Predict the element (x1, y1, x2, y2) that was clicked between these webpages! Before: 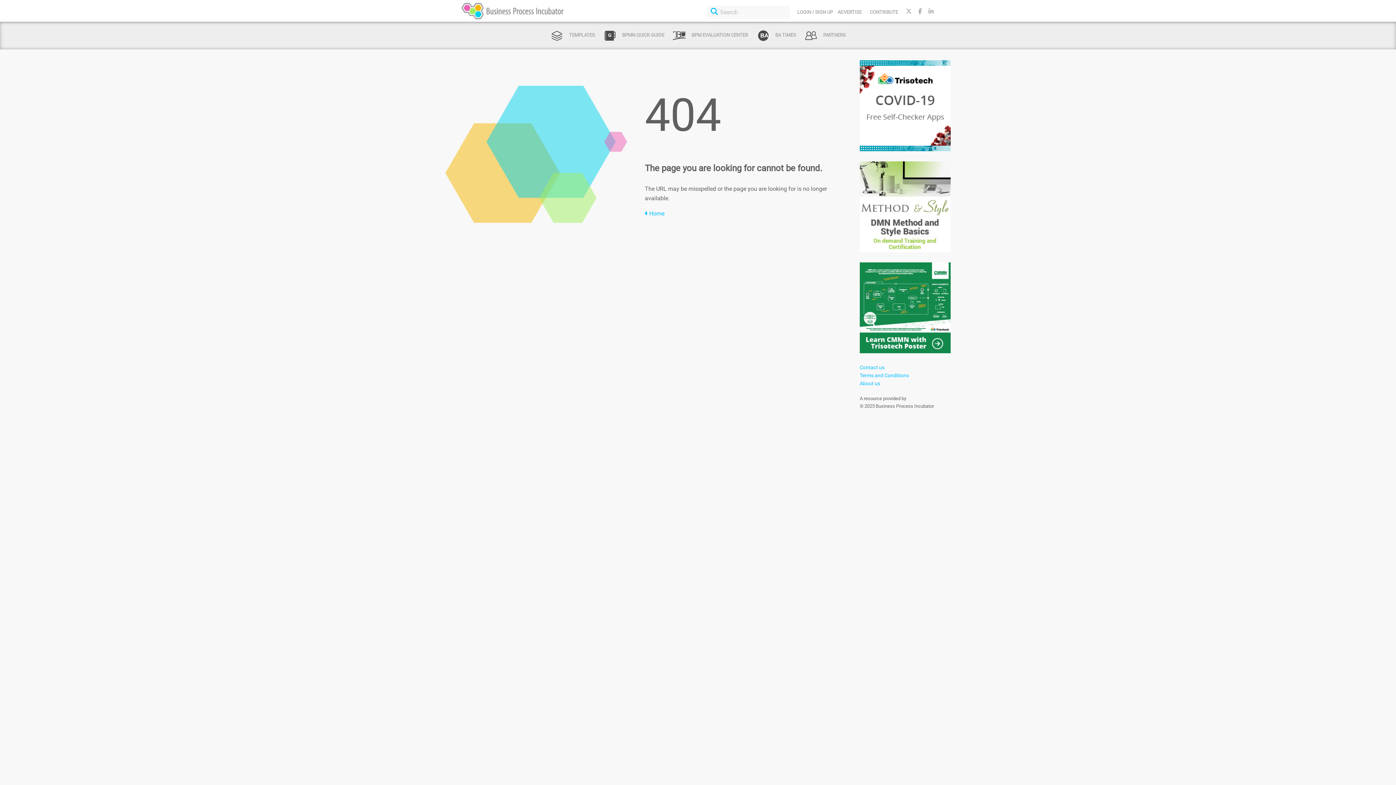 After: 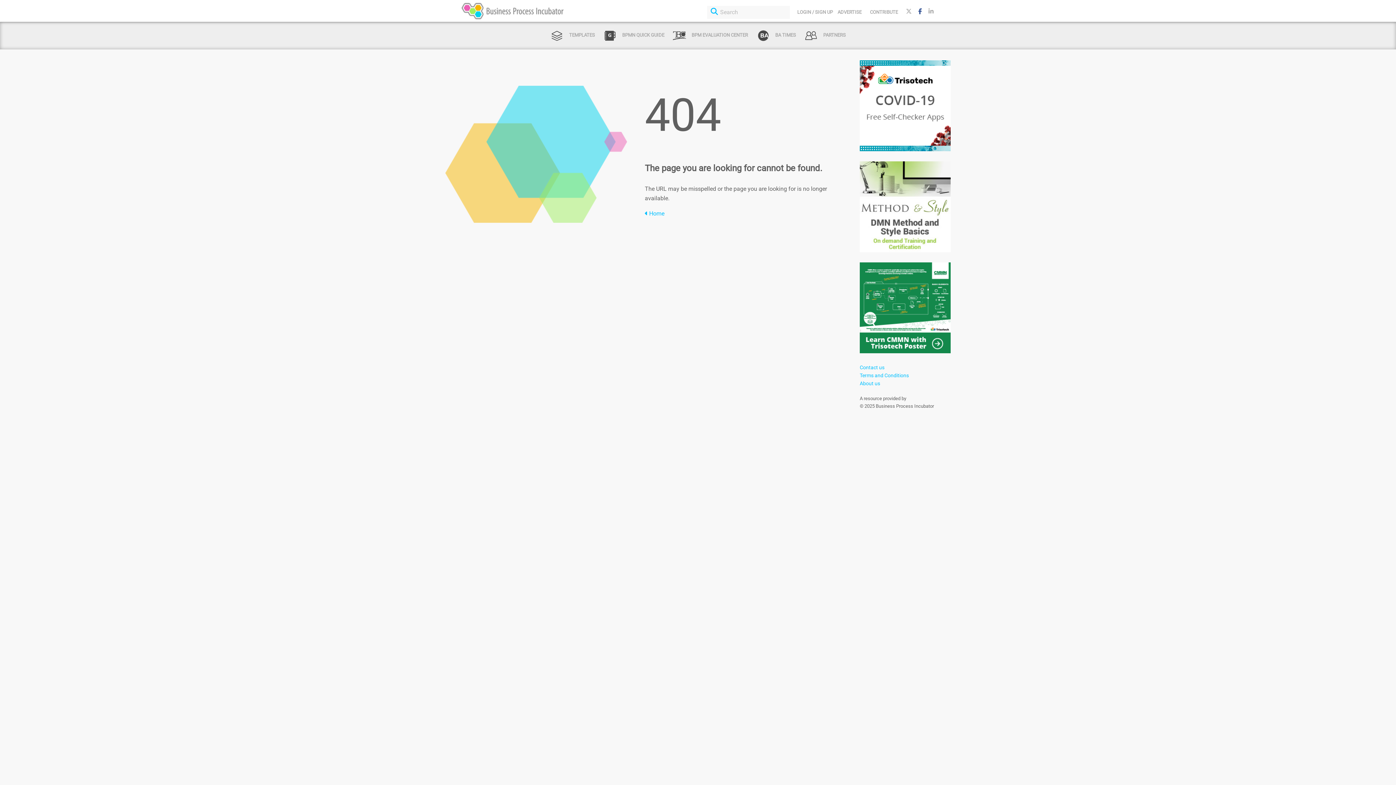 Action: bbox: (918, 8, 922, 14)